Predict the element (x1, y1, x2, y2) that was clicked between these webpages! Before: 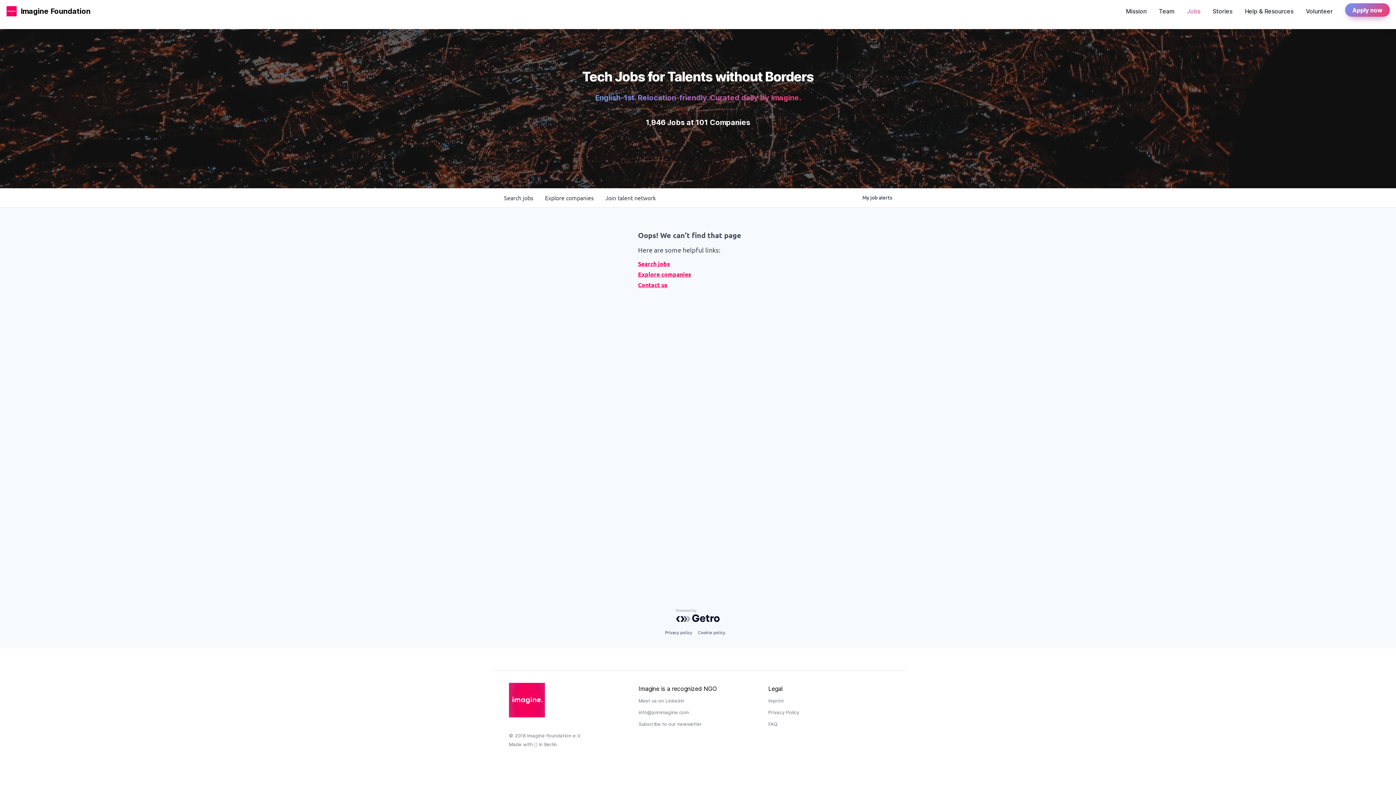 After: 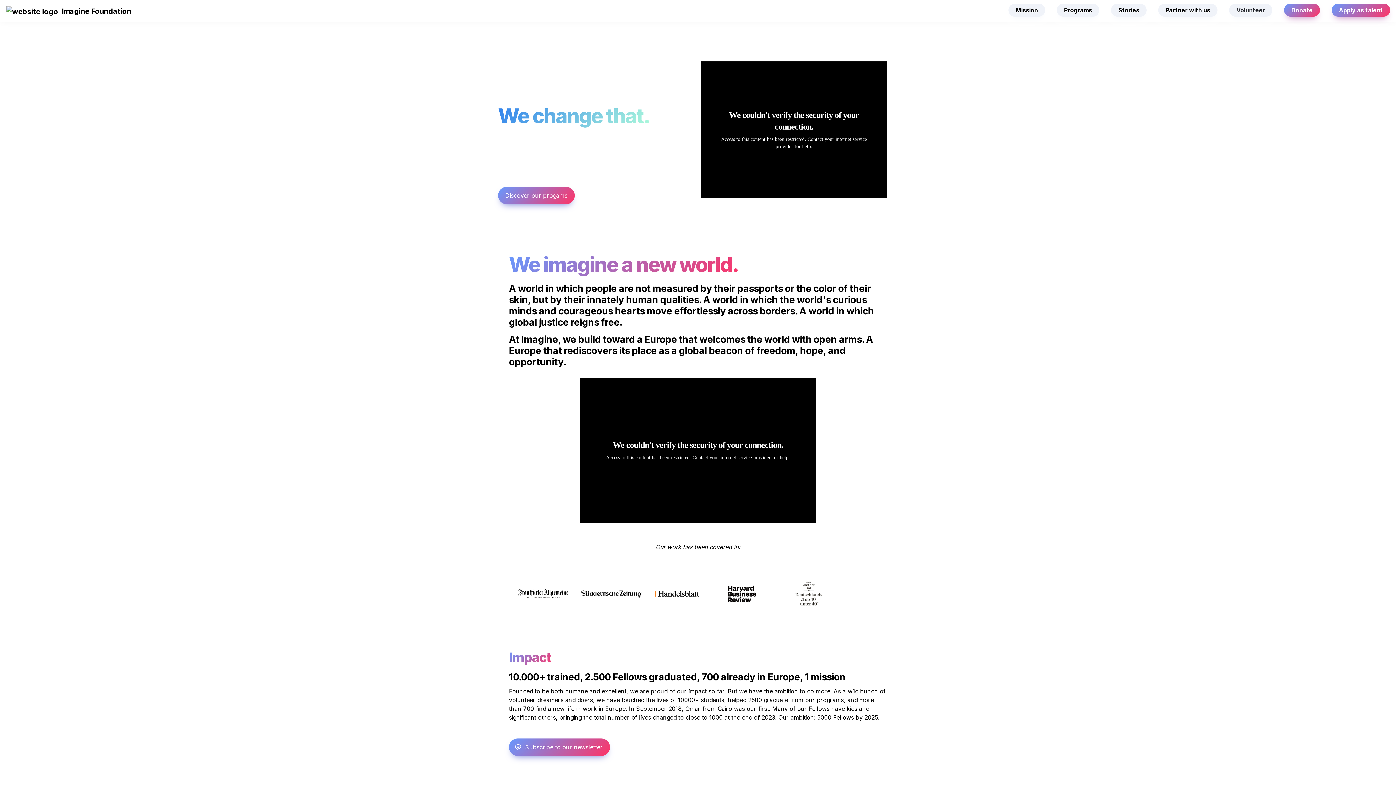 Action: label: Mission bbox: (1124, 3, 1148, 16)